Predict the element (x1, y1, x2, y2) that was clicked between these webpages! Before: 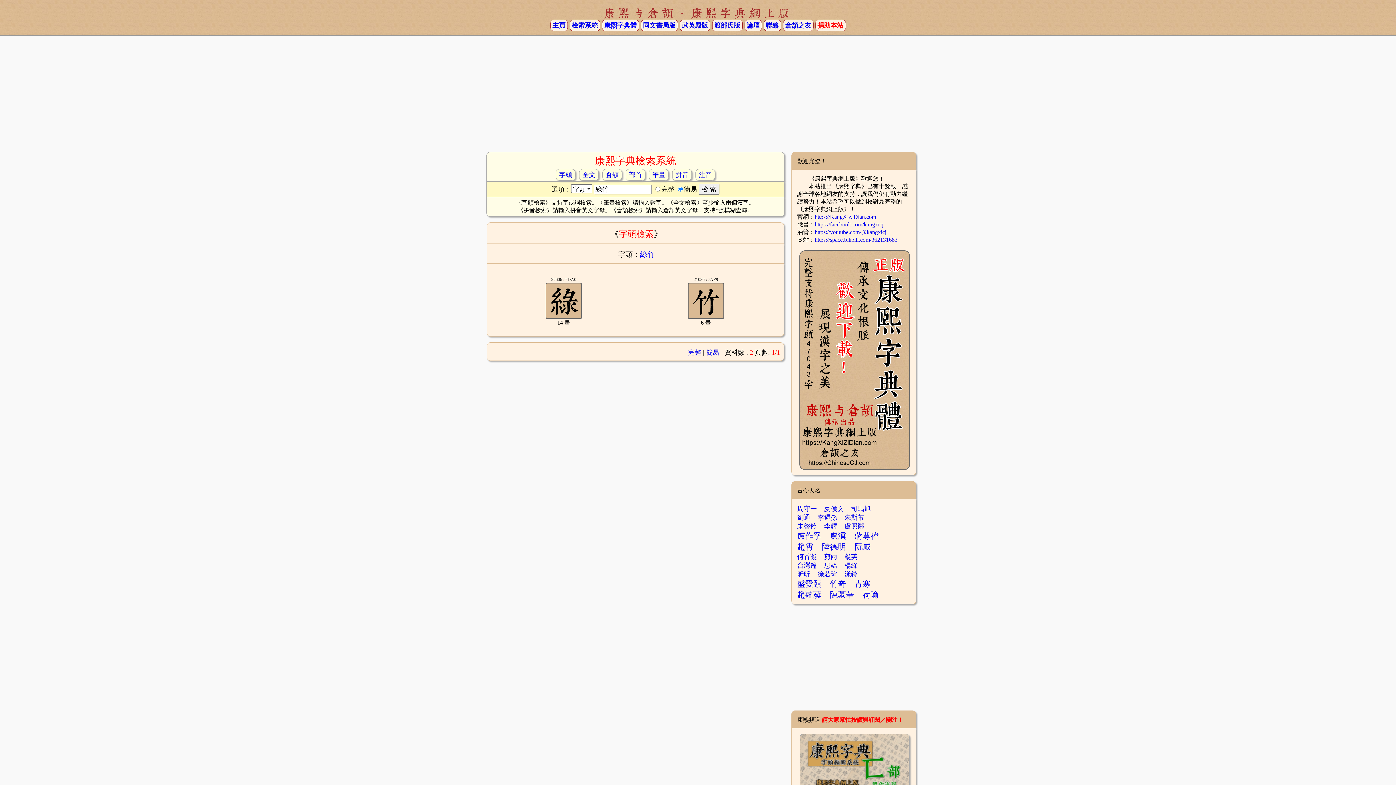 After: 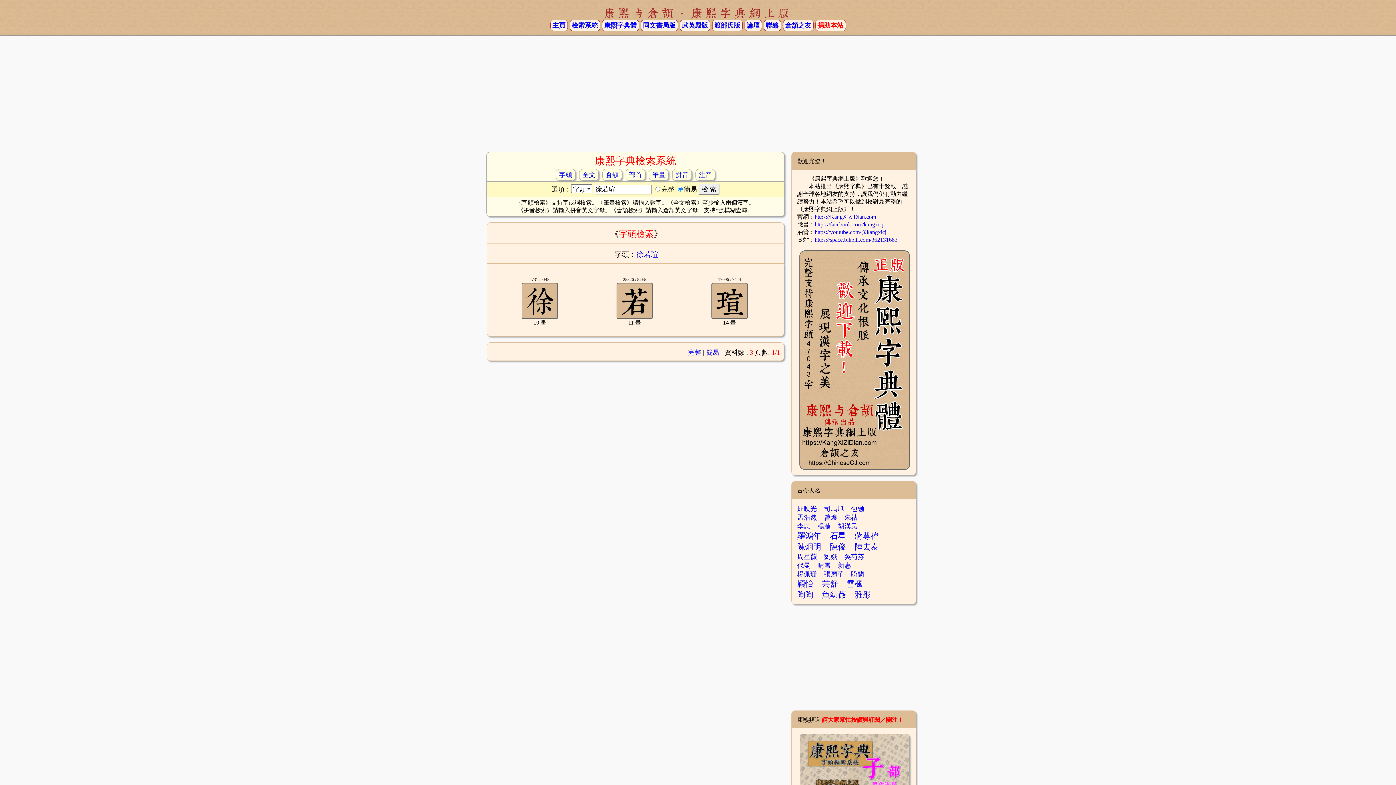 Action: label: 徐若瑄 bbox: (817, 570, 837, 578)